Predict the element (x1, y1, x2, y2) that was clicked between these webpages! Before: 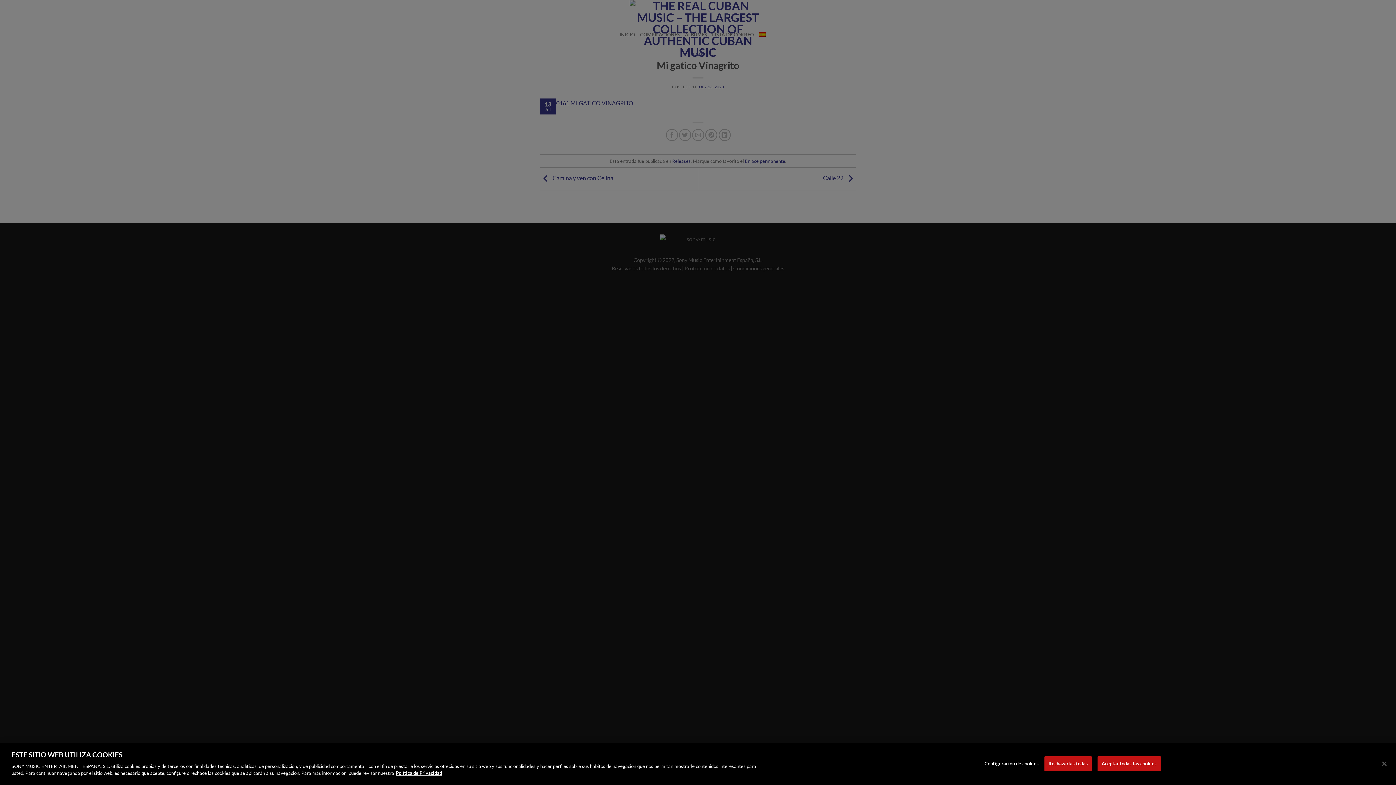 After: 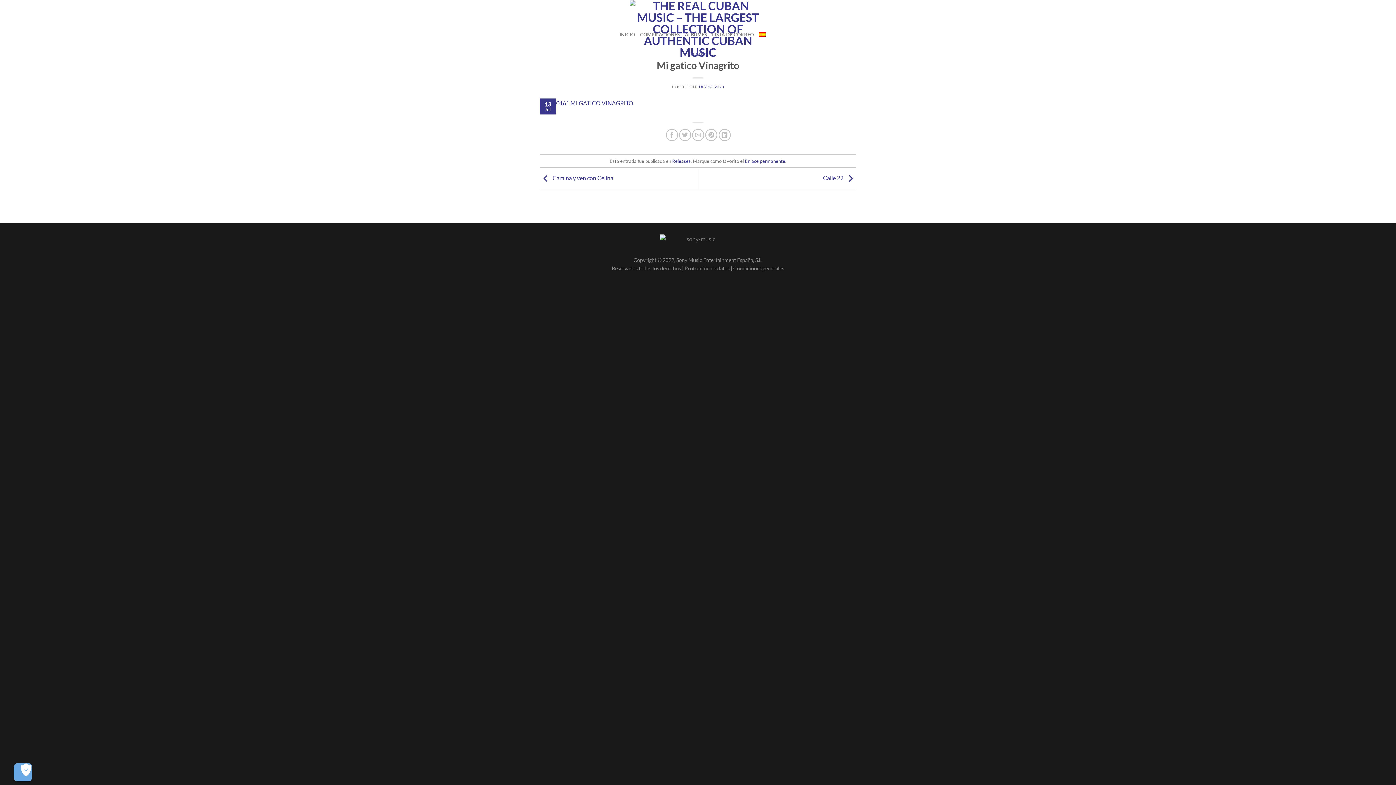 Action: label: Aceptar todas las cookies bbox: (1097, 756, 1160, 771)